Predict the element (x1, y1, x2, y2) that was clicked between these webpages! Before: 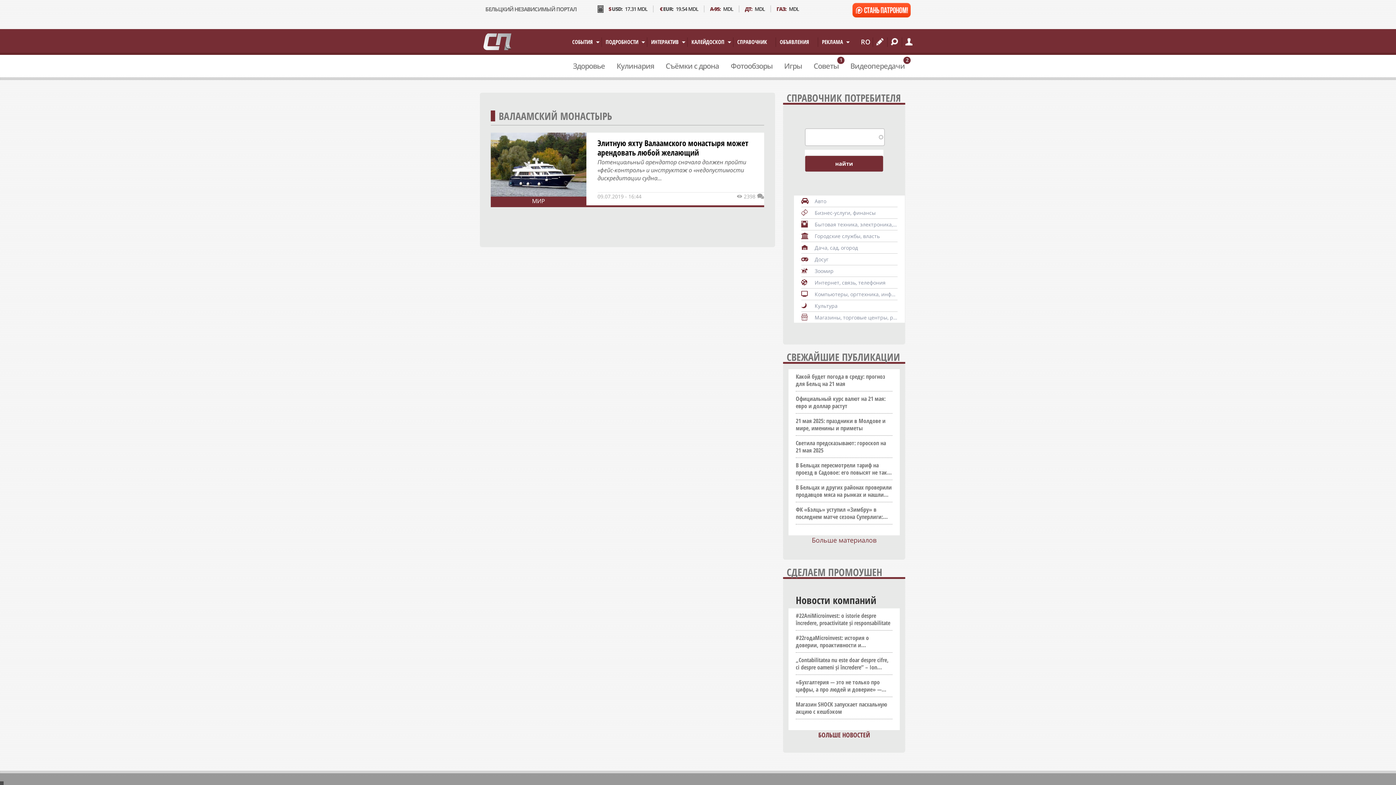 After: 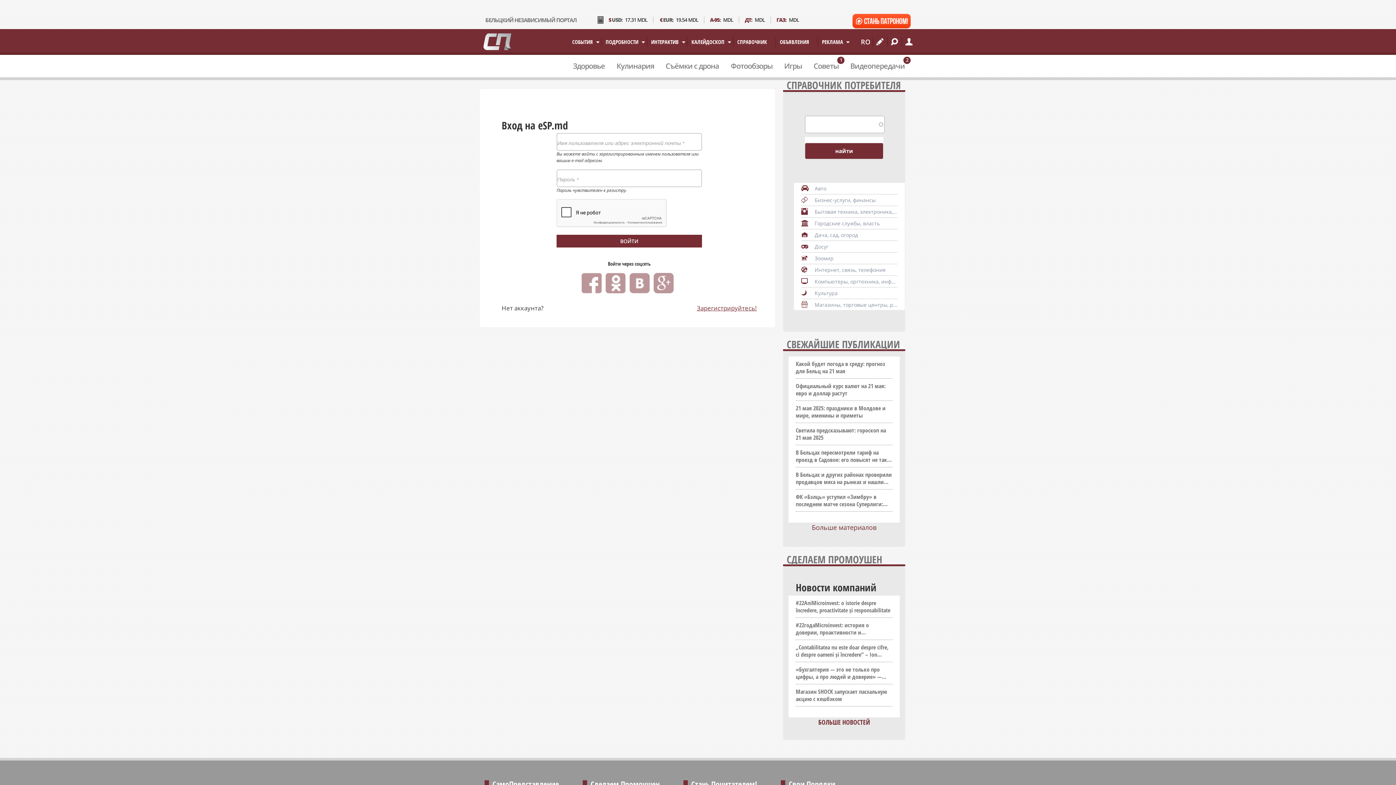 Action: bbox: (905, 29, 912, 54) label: Login